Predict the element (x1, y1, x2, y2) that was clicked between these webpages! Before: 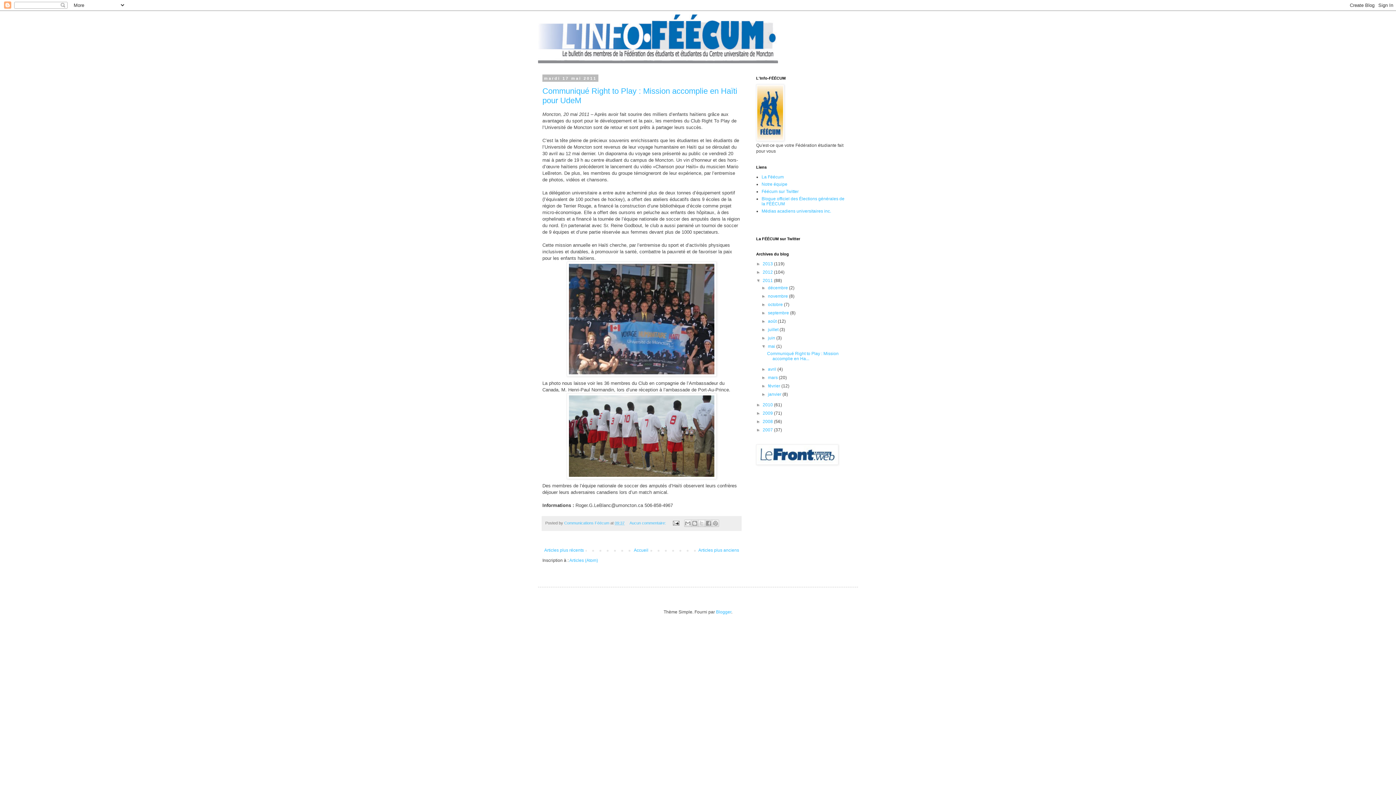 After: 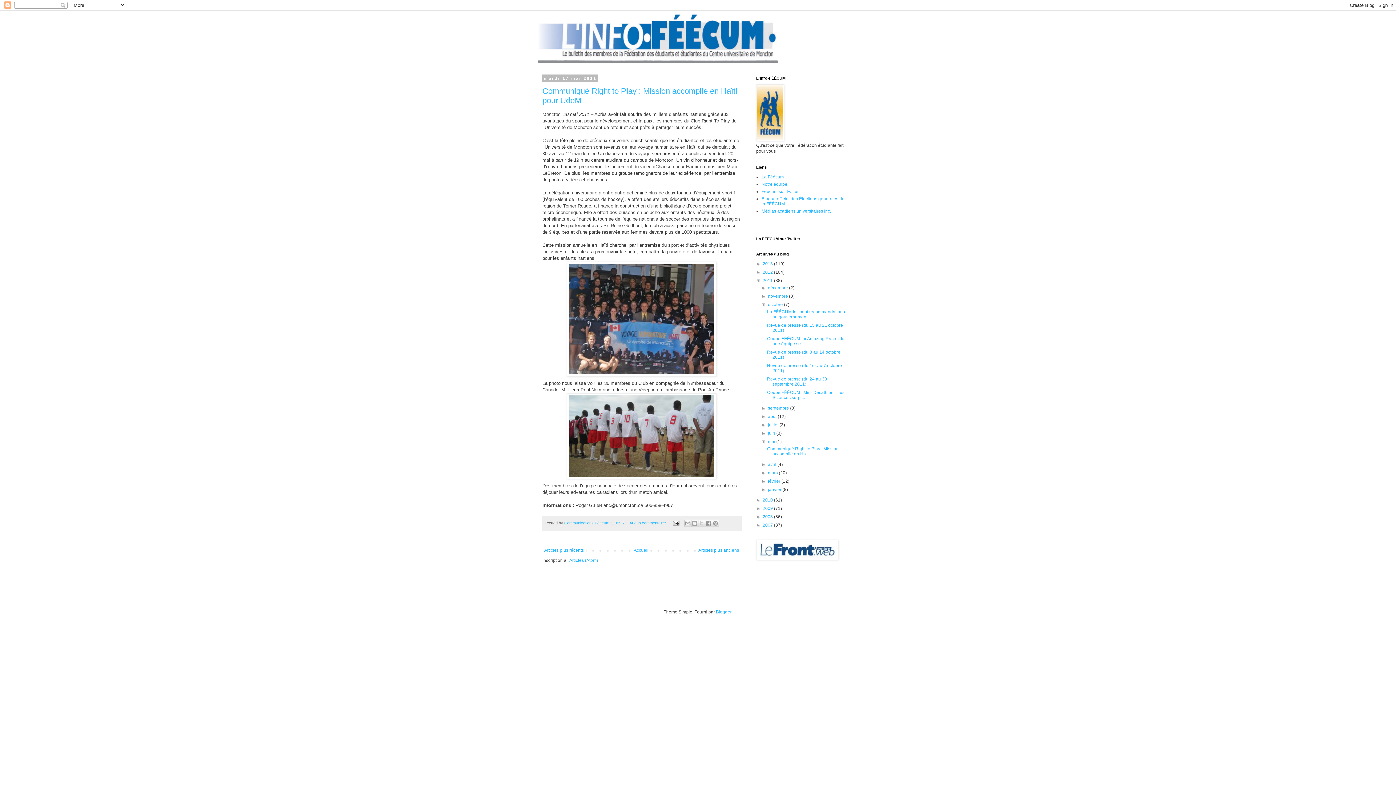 Action: label: ►   bbox: (761, 302, 768, 307)